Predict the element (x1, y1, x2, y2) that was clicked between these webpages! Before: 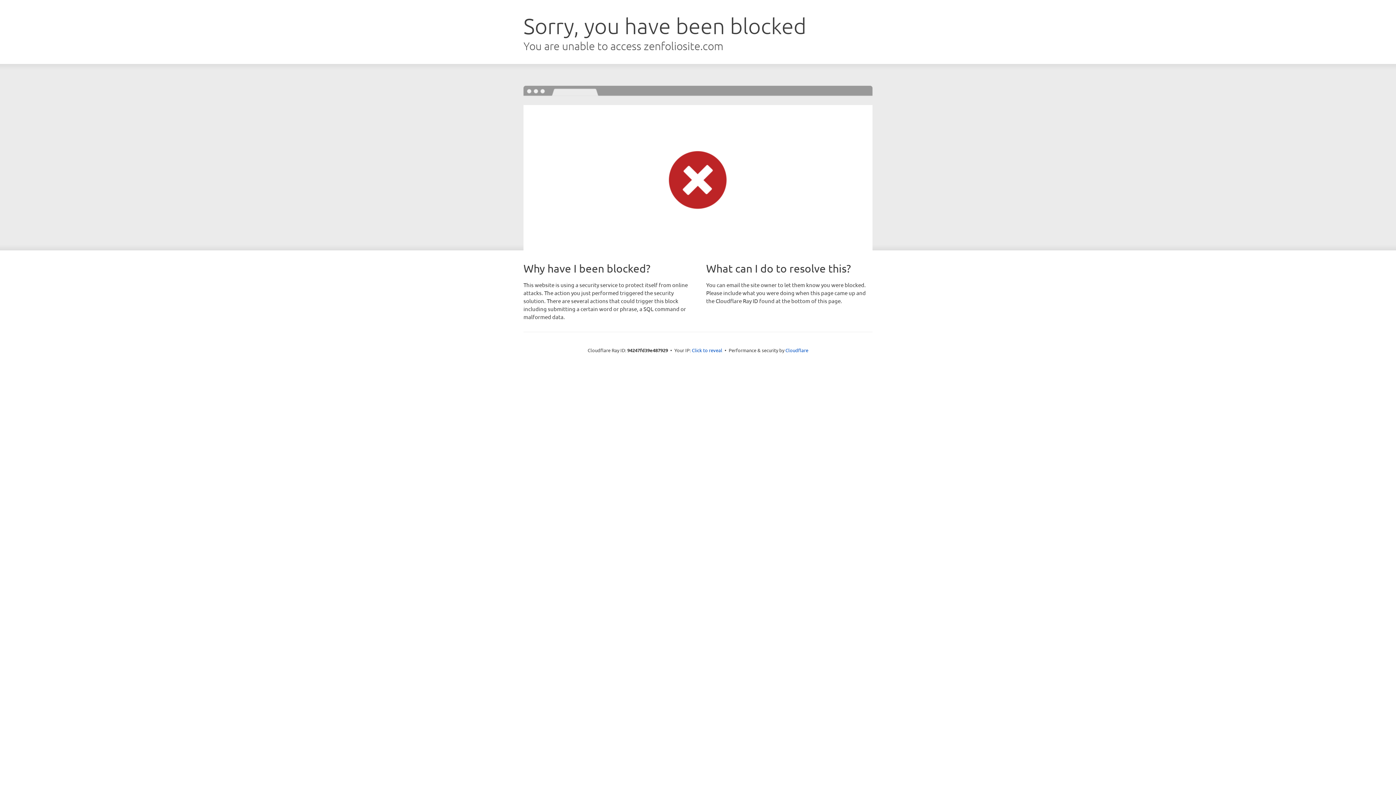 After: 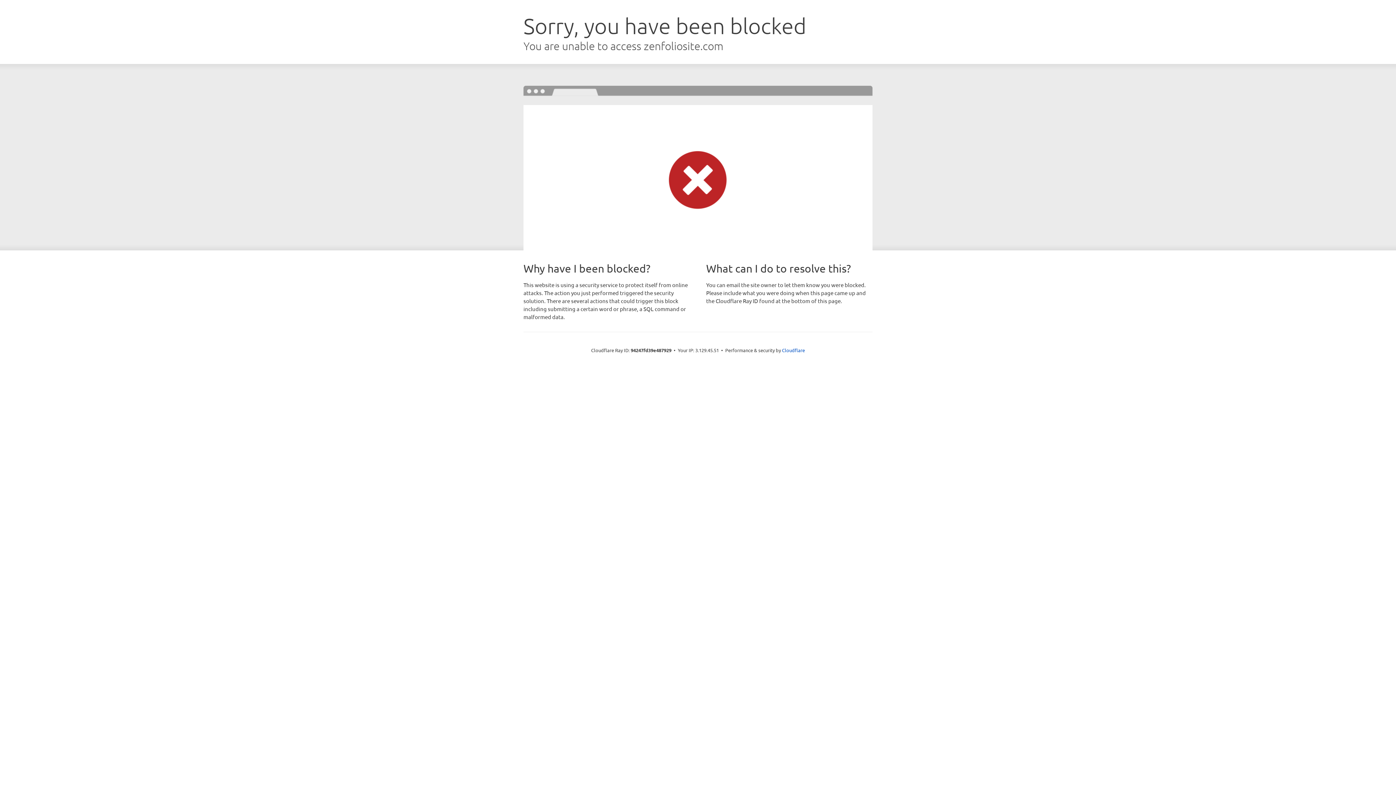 Action: bbox: (692, 346, 722, 353) label: Click to reveal